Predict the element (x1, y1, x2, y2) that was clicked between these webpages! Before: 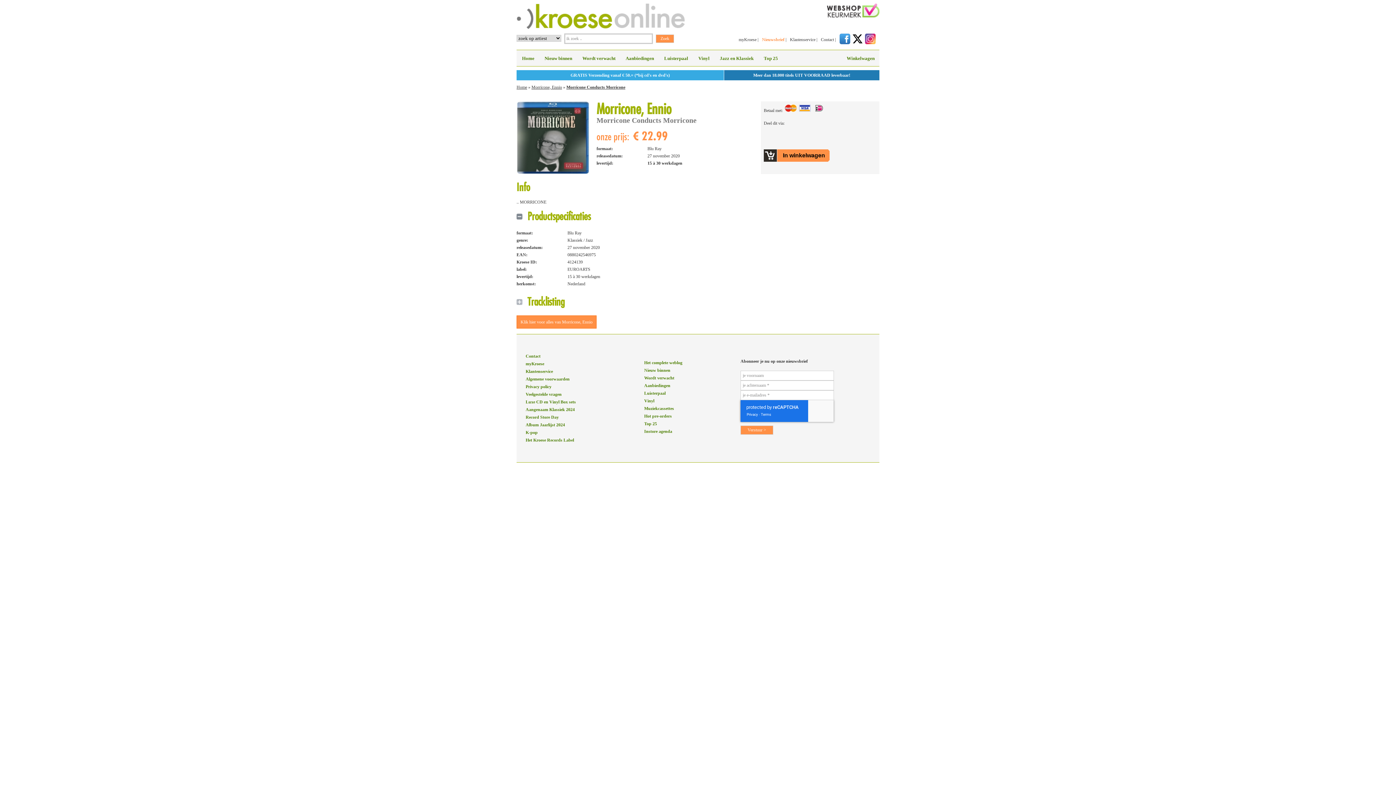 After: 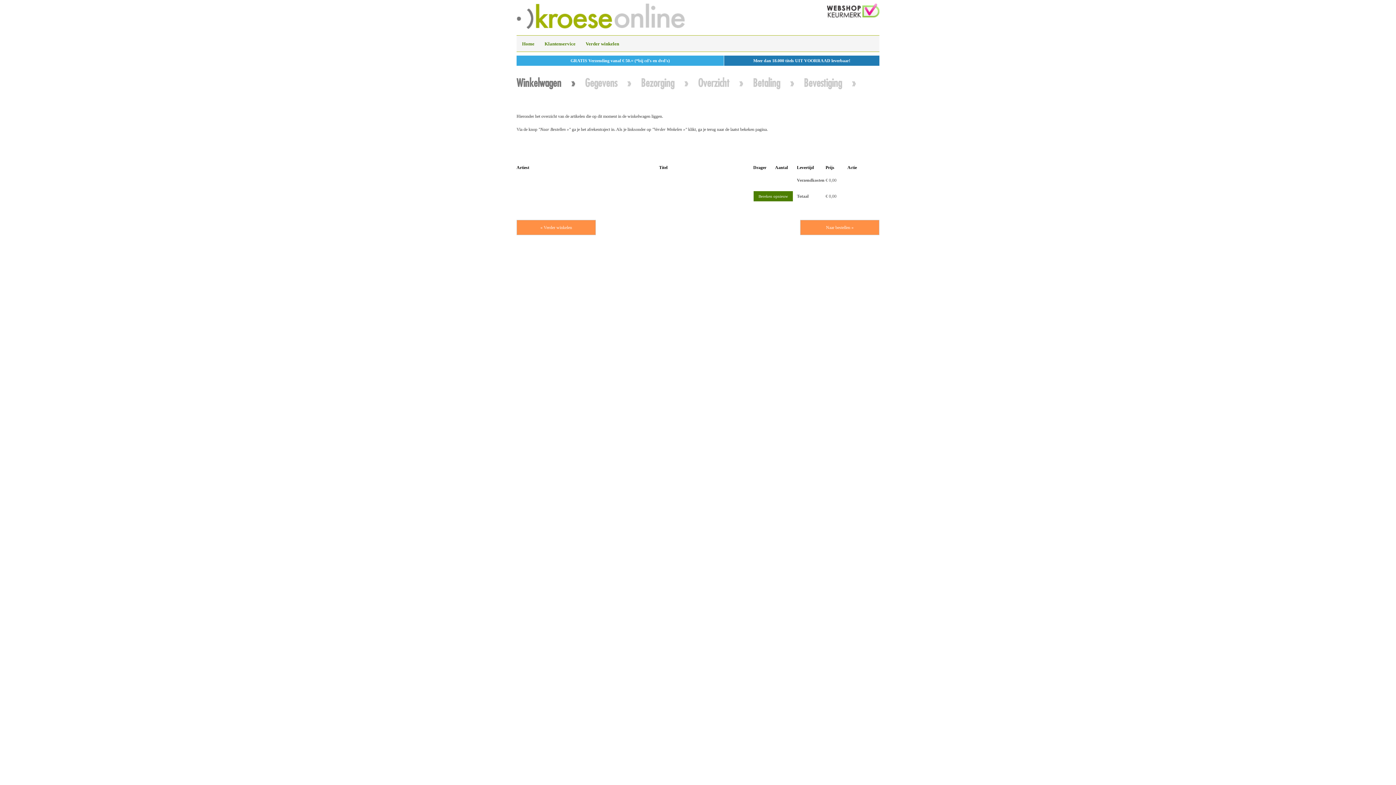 Action: label: Winkelwagen bbox: (841, 50, 878, 66)